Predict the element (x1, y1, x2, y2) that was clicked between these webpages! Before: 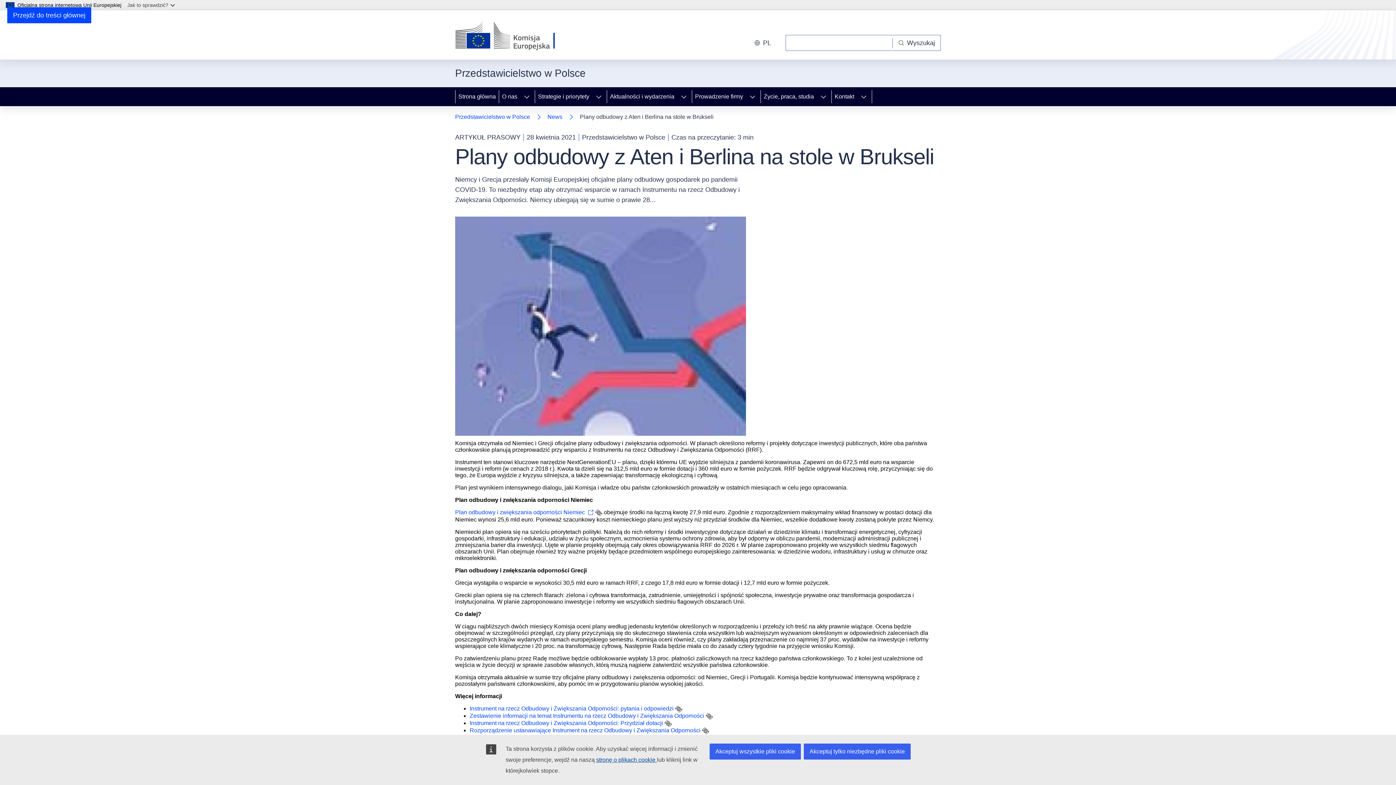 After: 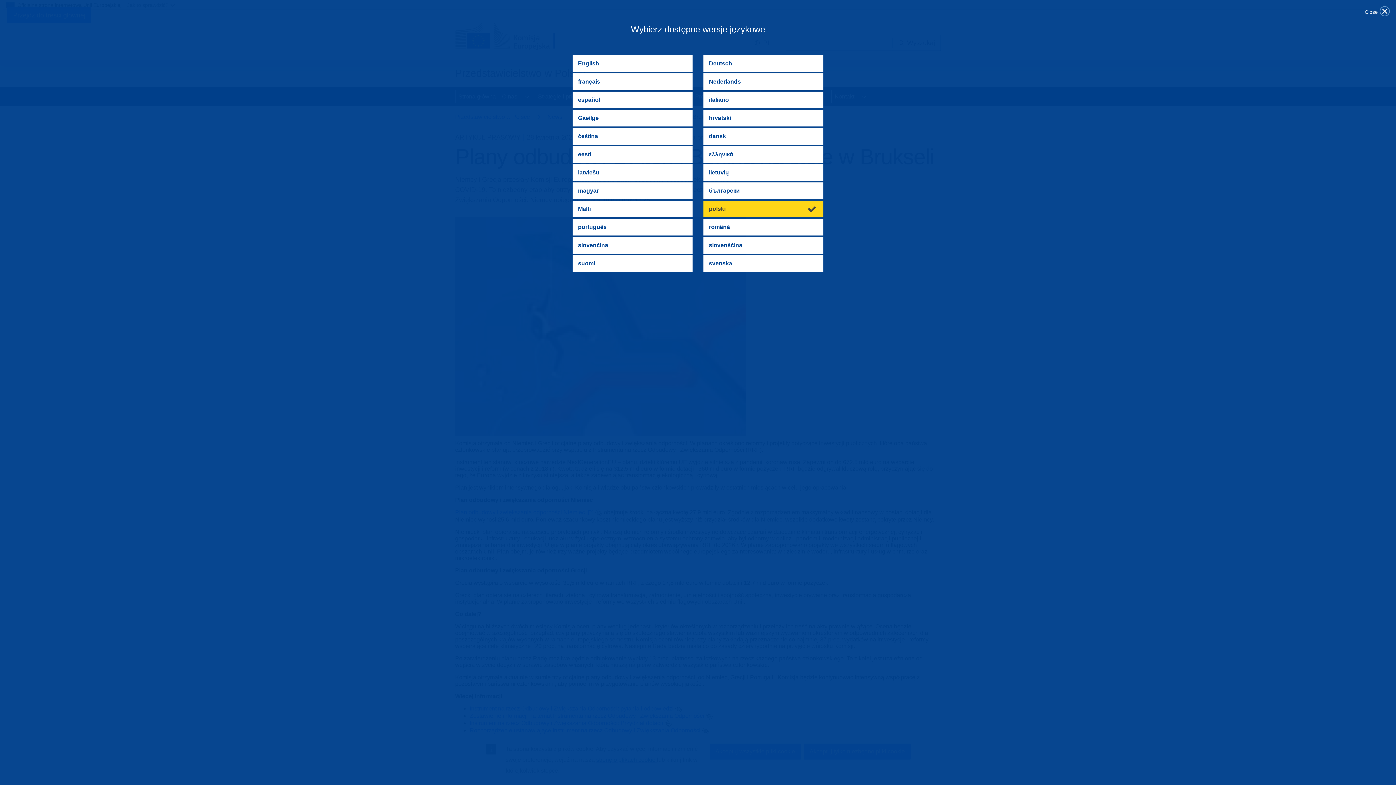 Action: bbox: (705, 712, 713, 720)